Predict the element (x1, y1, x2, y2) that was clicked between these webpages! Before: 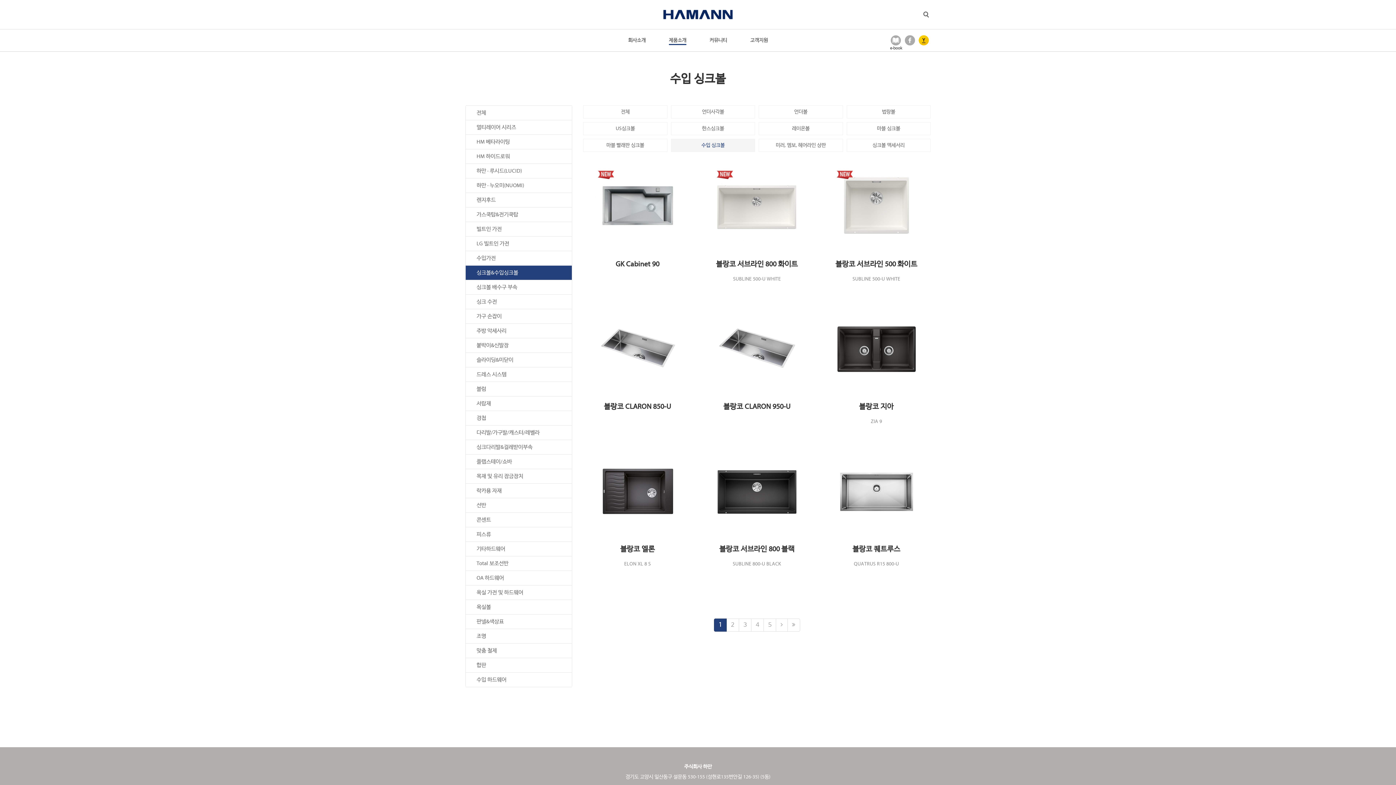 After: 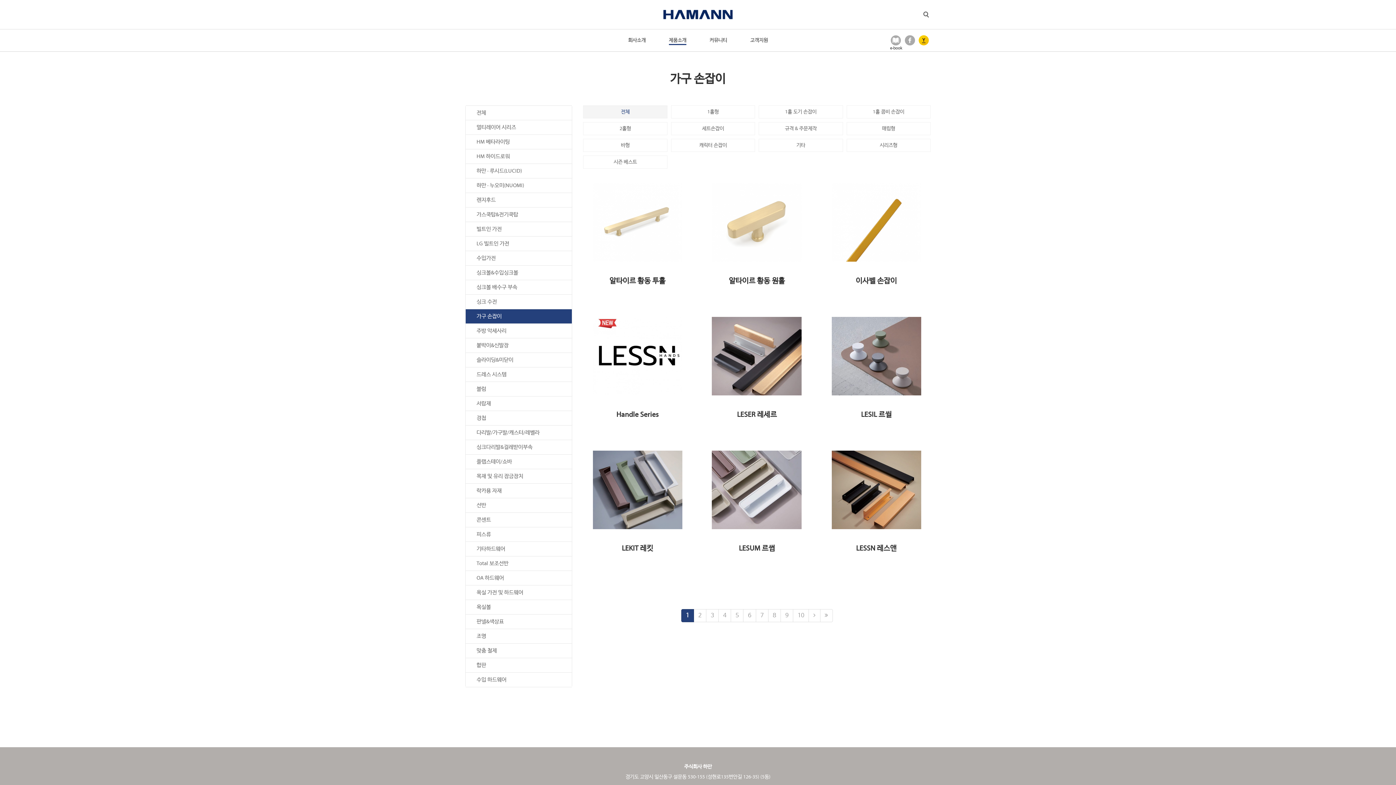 Action: label: 가구 손잡이 bbox: (465, 309, 572, 323)